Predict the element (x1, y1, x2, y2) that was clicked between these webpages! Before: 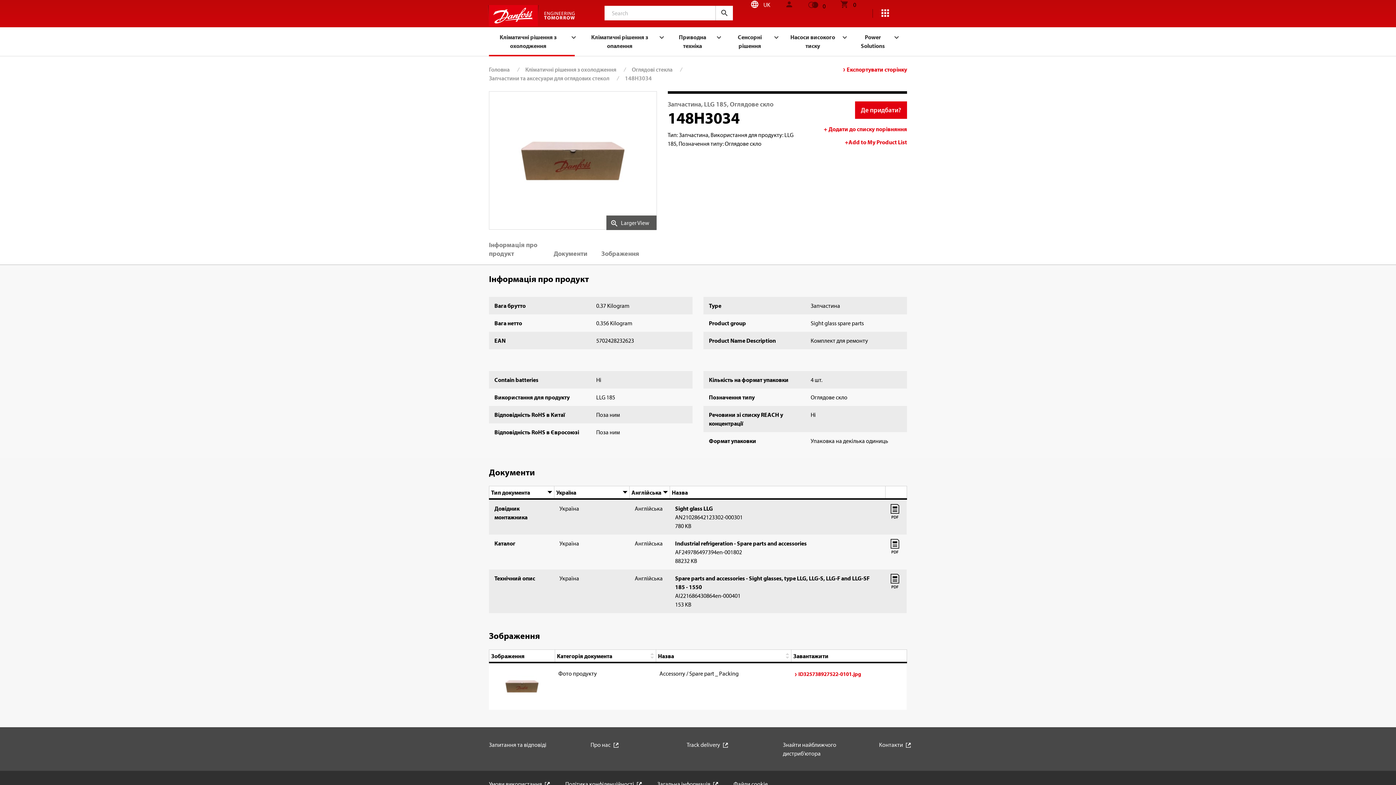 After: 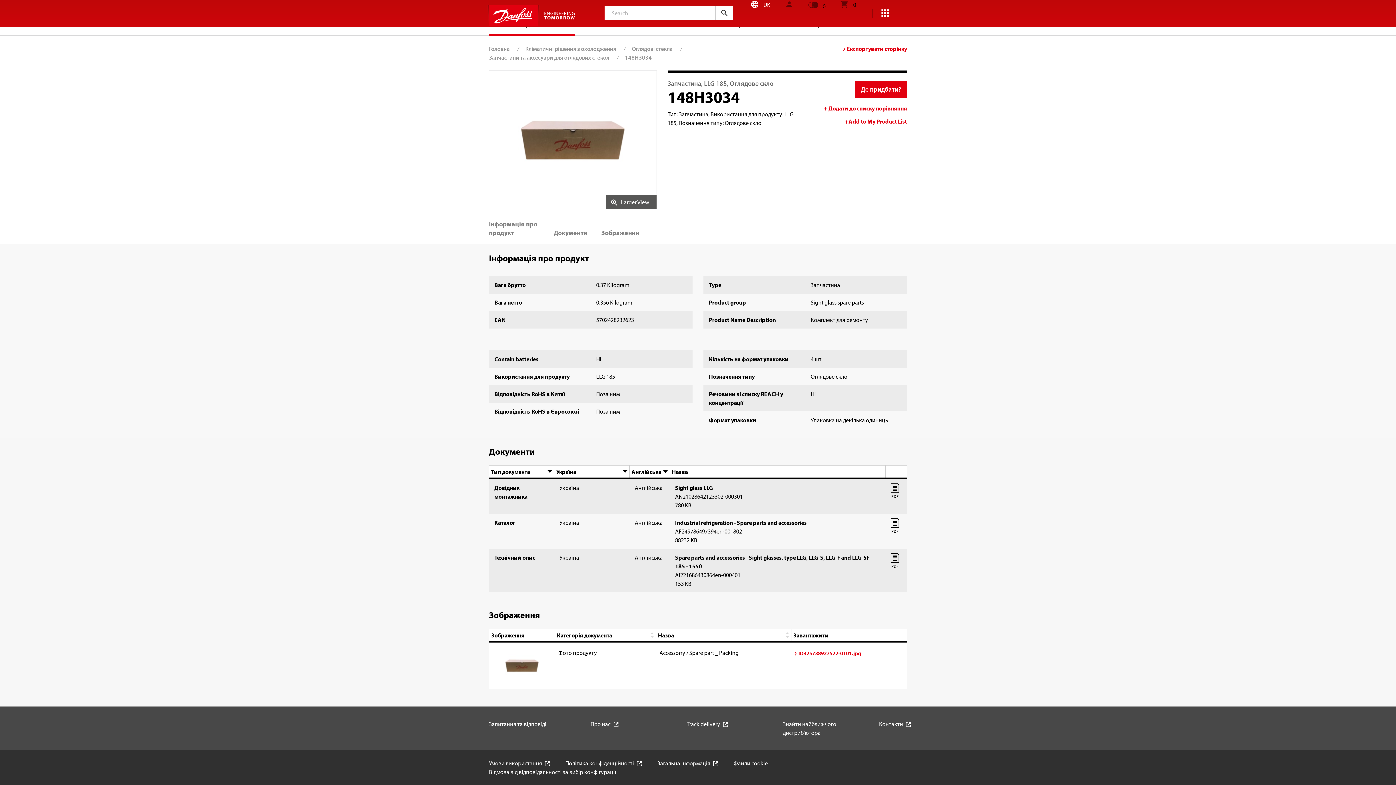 Action: label: Документи bbox: (553, 242, 587, 264)